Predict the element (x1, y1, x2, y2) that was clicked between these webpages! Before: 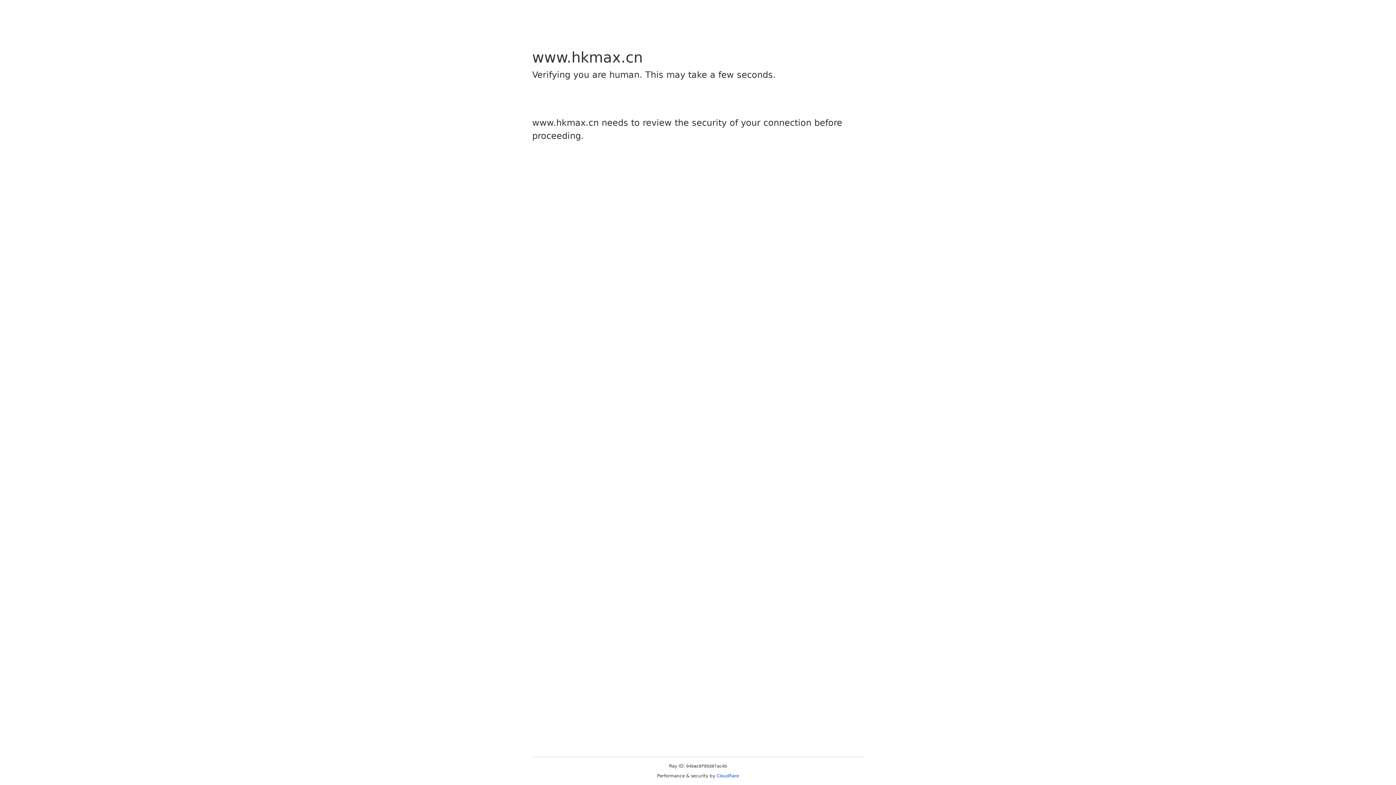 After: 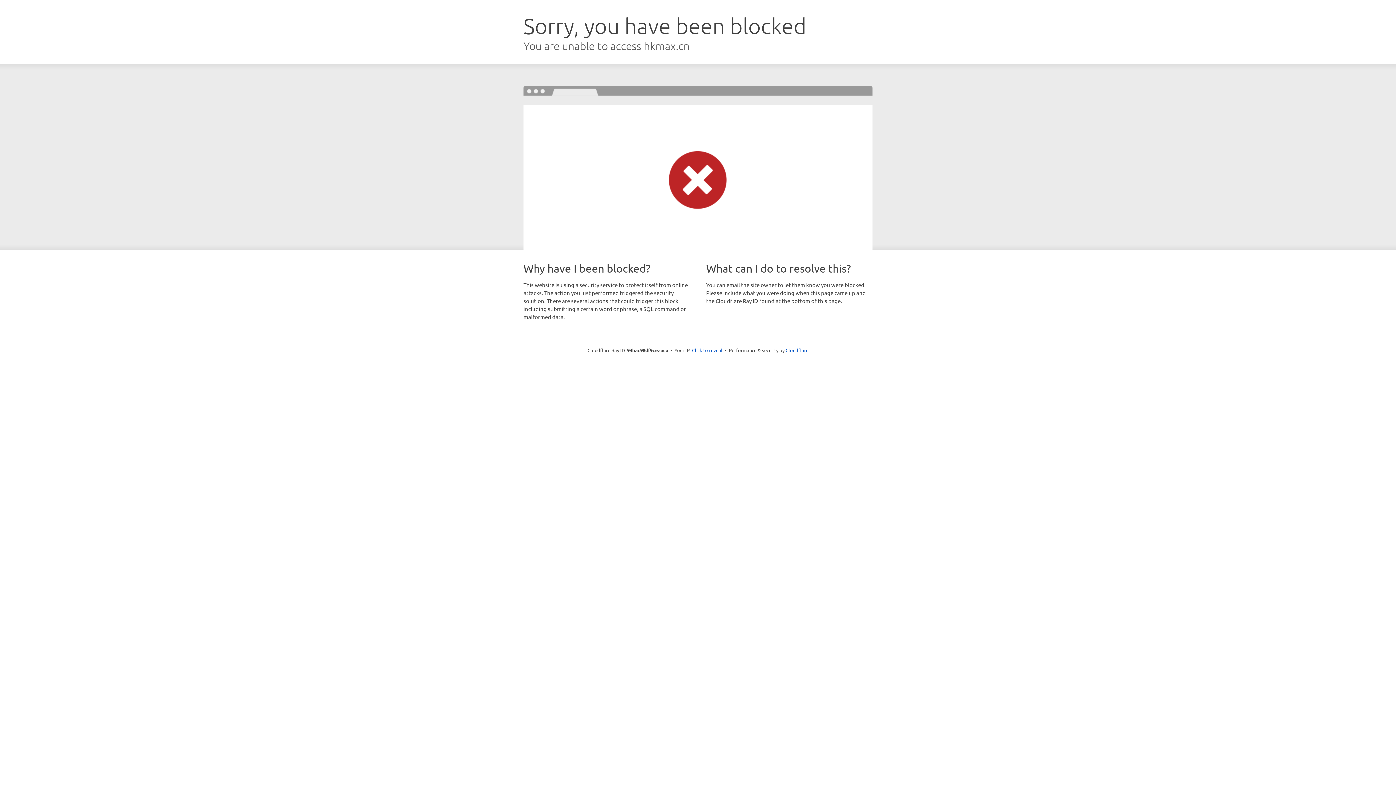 Action: bbox: (716, 773, 739, 778) label: Cloudflare